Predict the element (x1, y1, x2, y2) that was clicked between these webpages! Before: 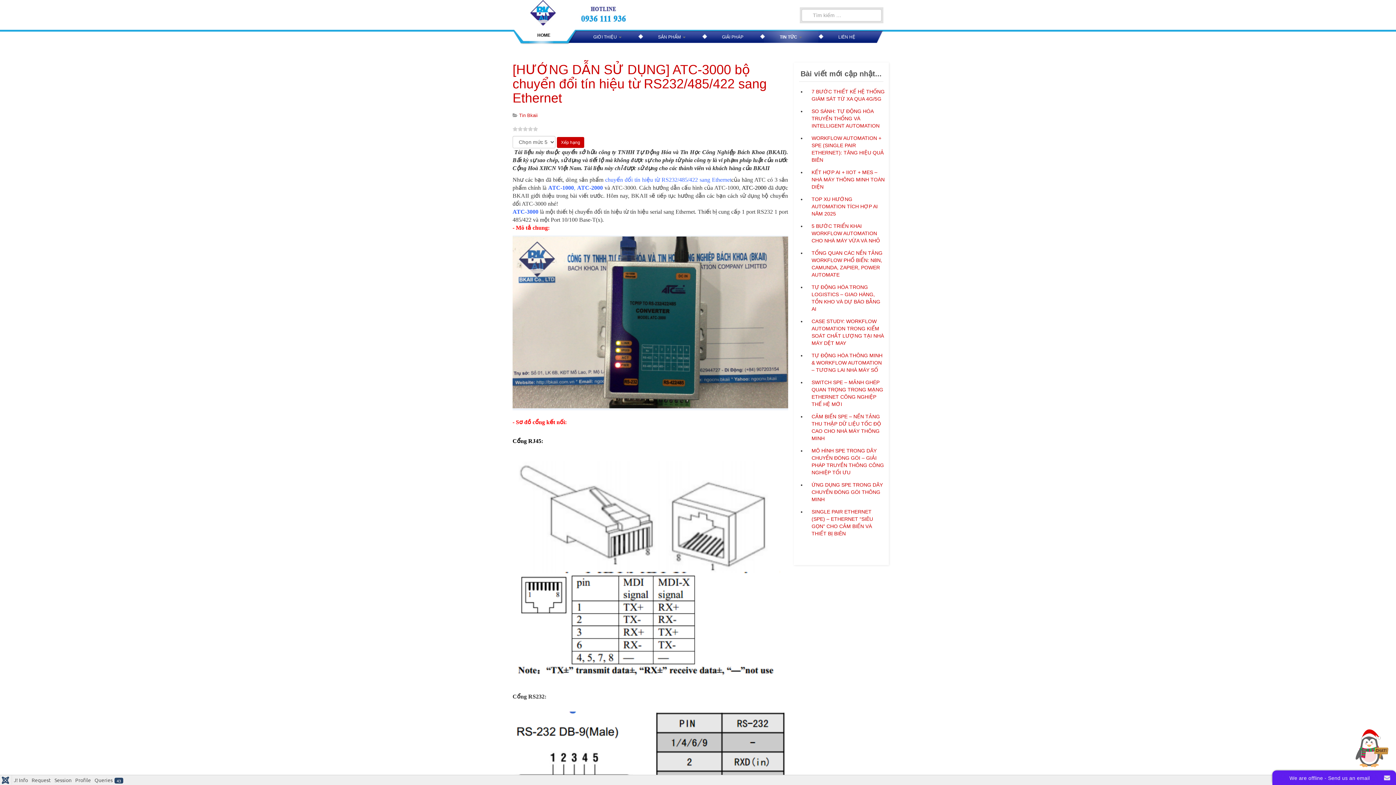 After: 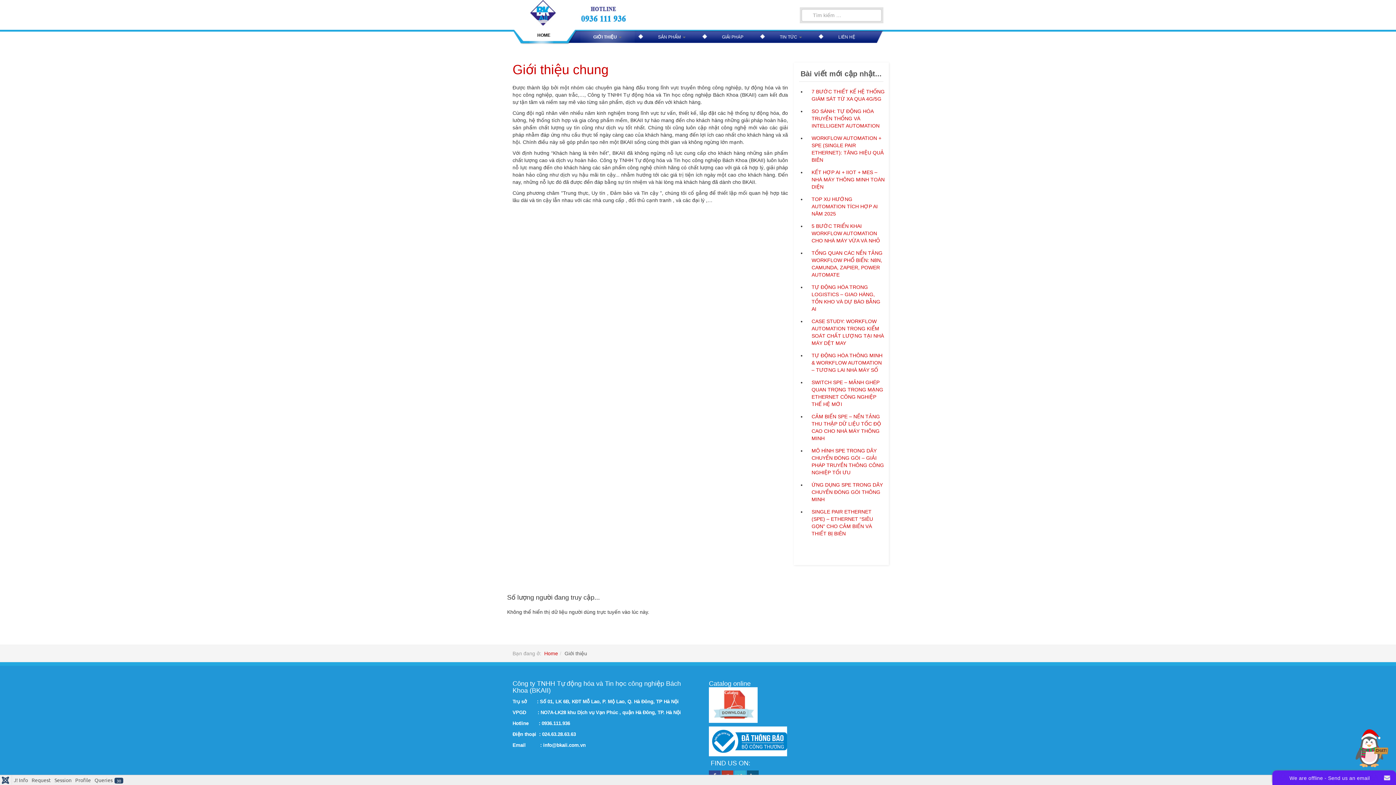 Action: bbox: (575, 29, 640, 43) label: GIỚI THIỆU 